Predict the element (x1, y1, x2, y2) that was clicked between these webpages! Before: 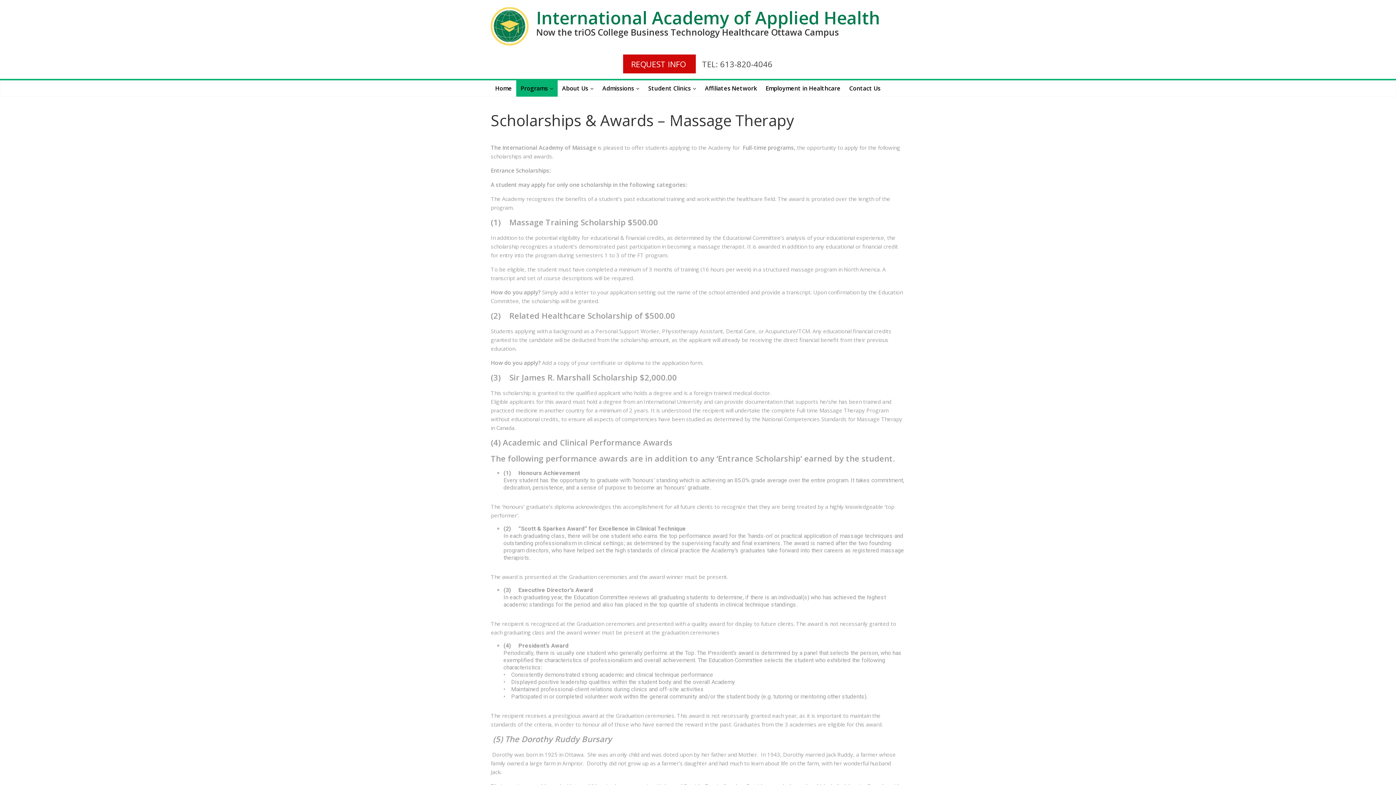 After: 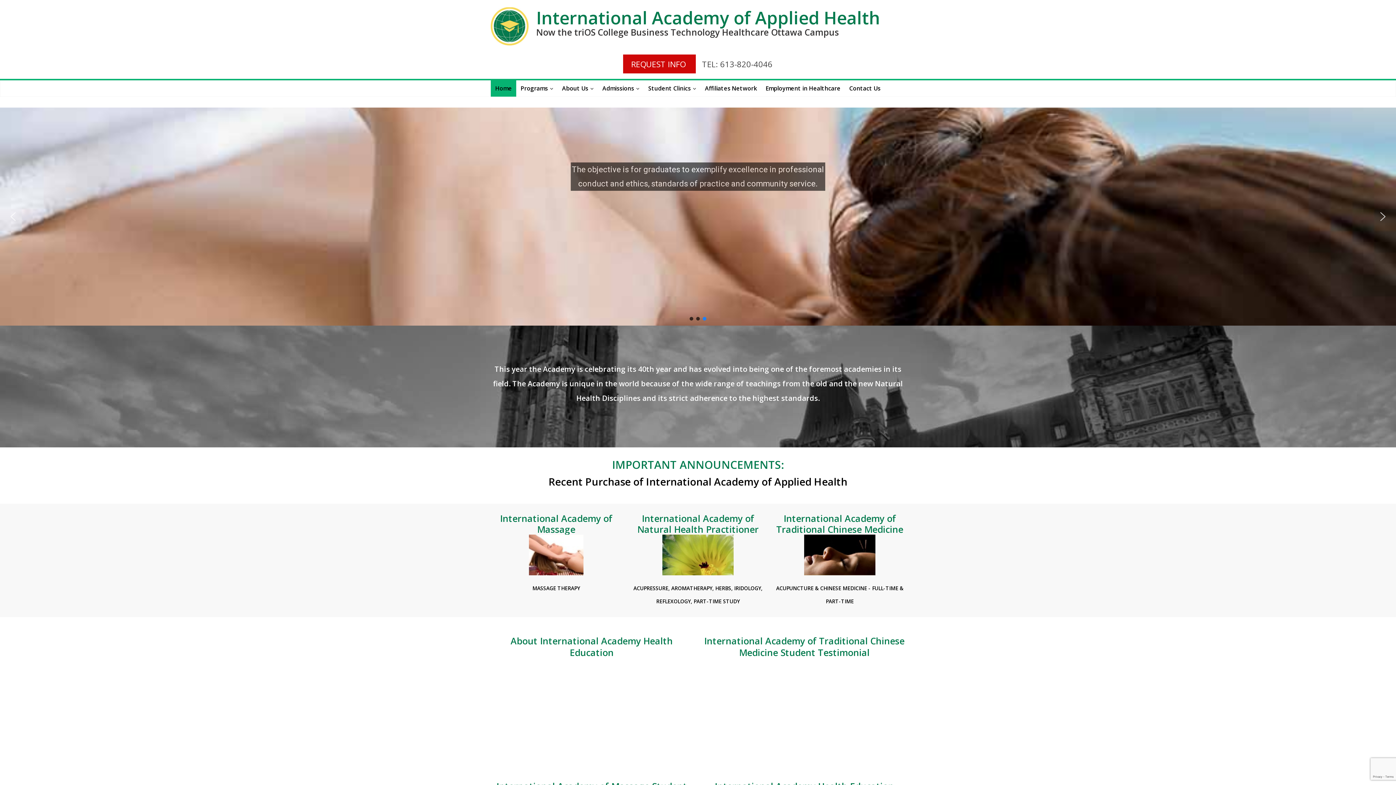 Action: bbox: (536, 5, 880, 29) label: International Academy of Applied Health